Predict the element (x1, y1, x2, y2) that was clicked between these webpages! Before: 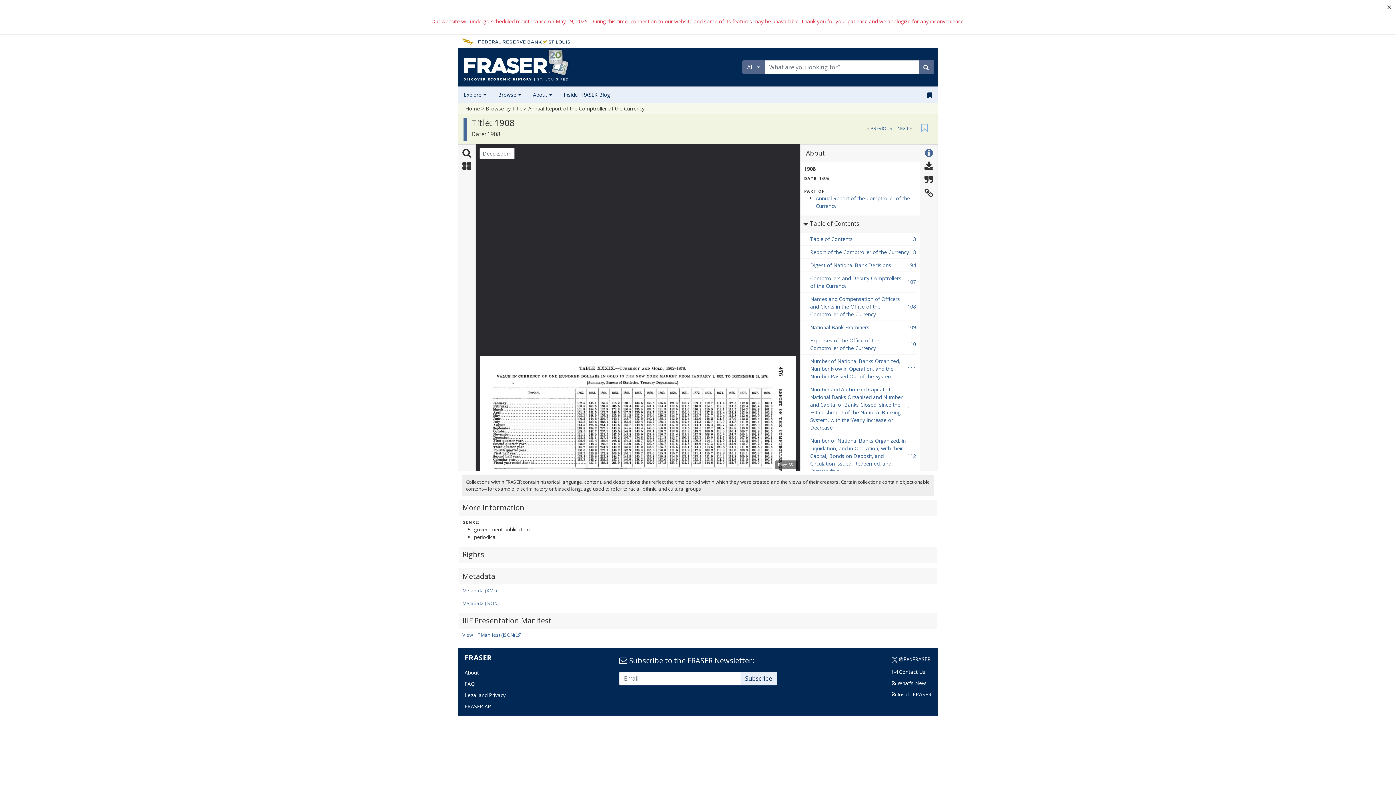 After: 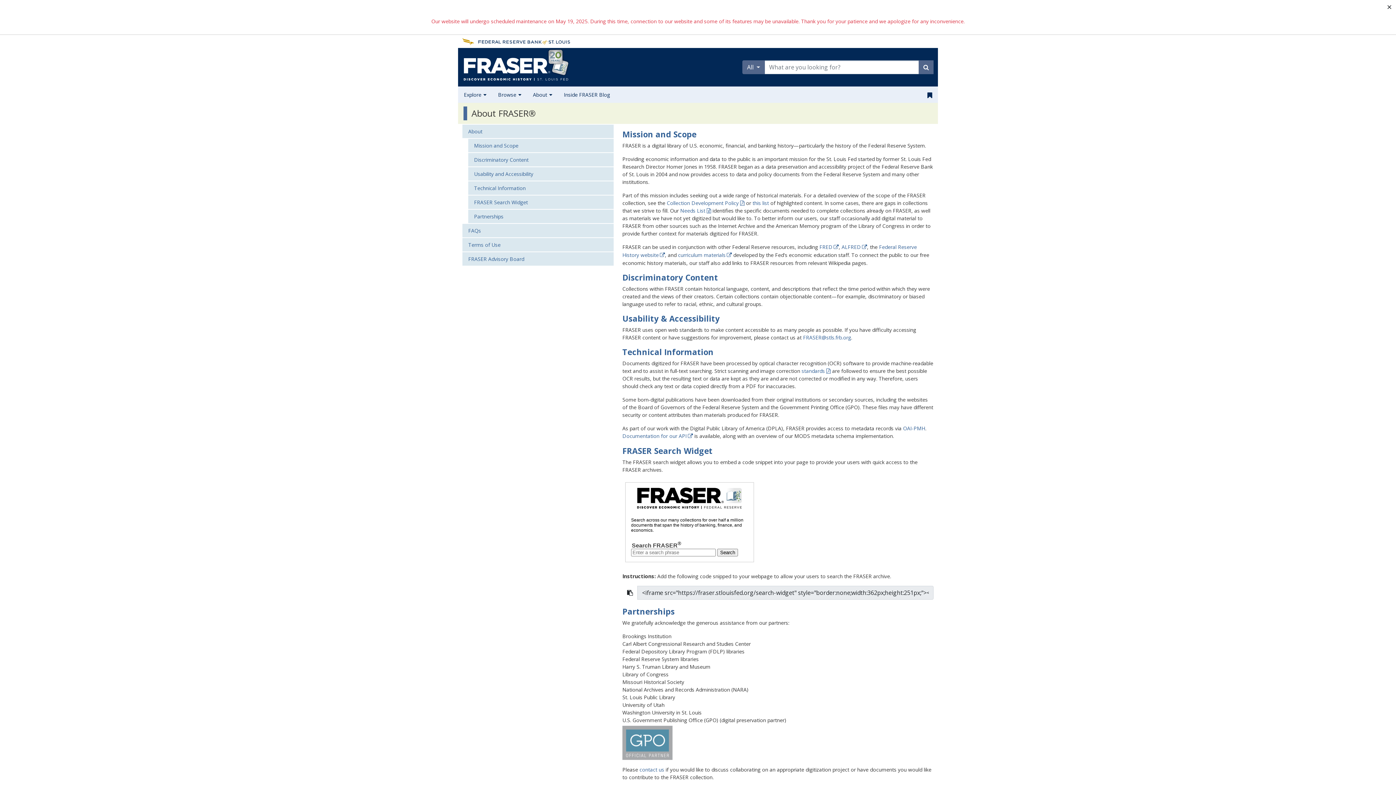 Action: bbox: (464, 669, 478, 676) label: About